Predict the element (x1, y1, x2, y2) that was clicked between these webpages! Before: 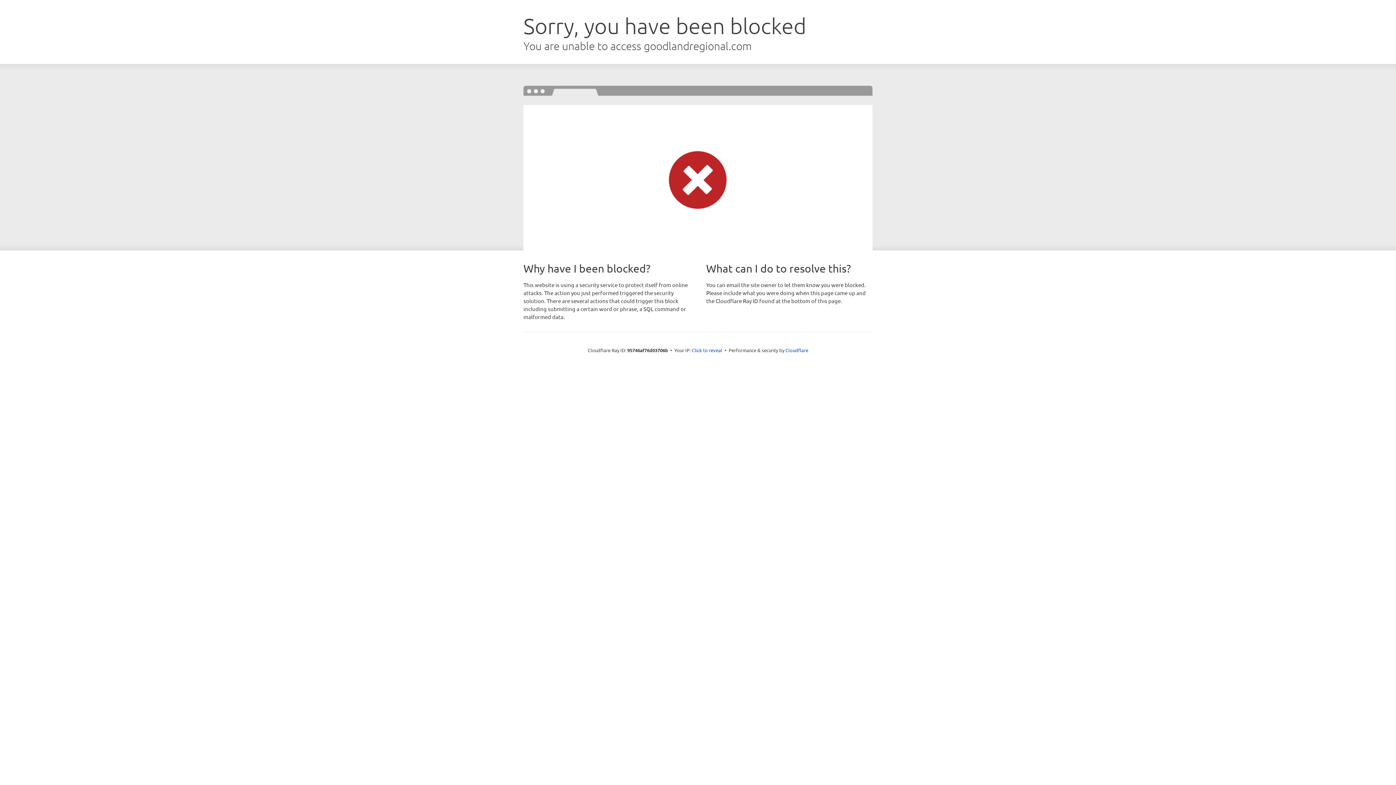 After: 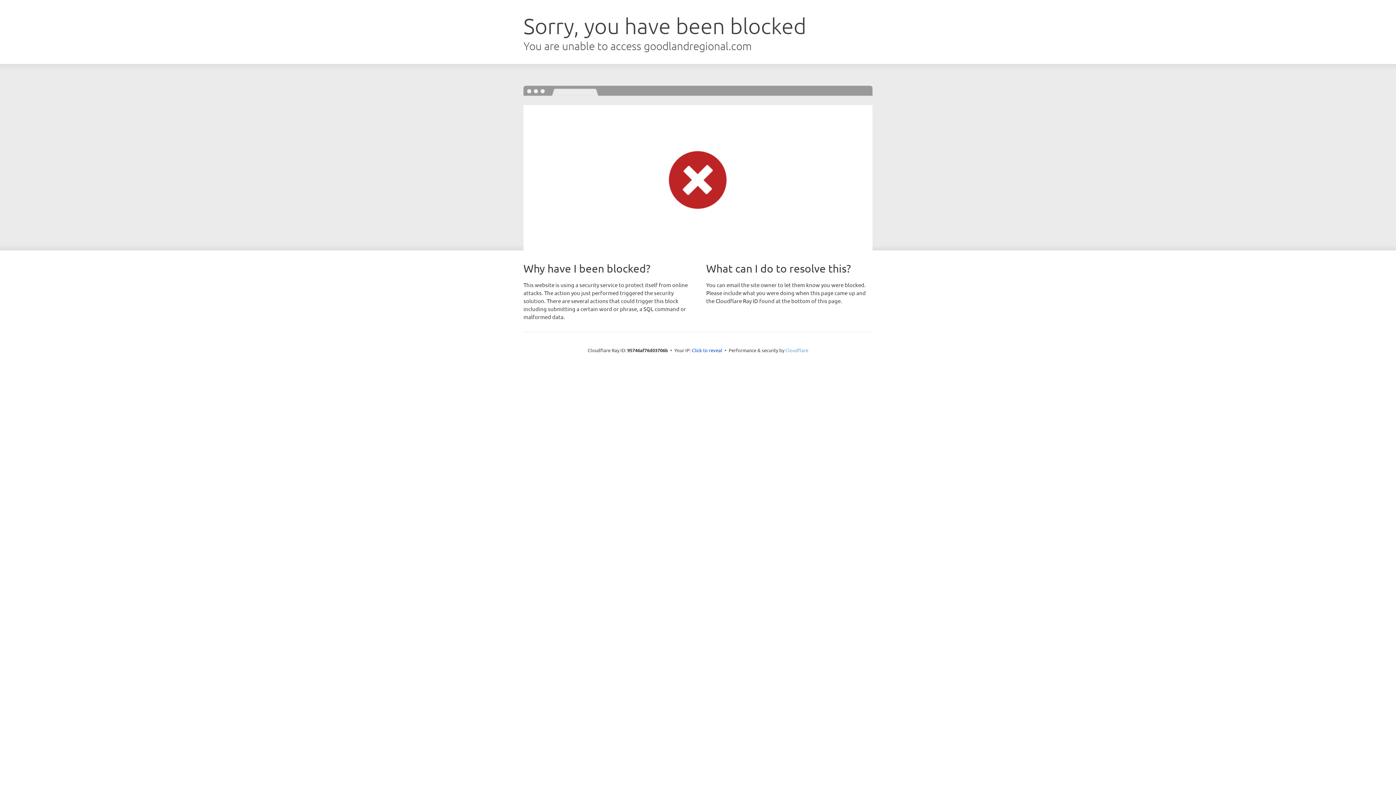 Action: bbox: (785, 347, 808, 353) label: Cloudflare